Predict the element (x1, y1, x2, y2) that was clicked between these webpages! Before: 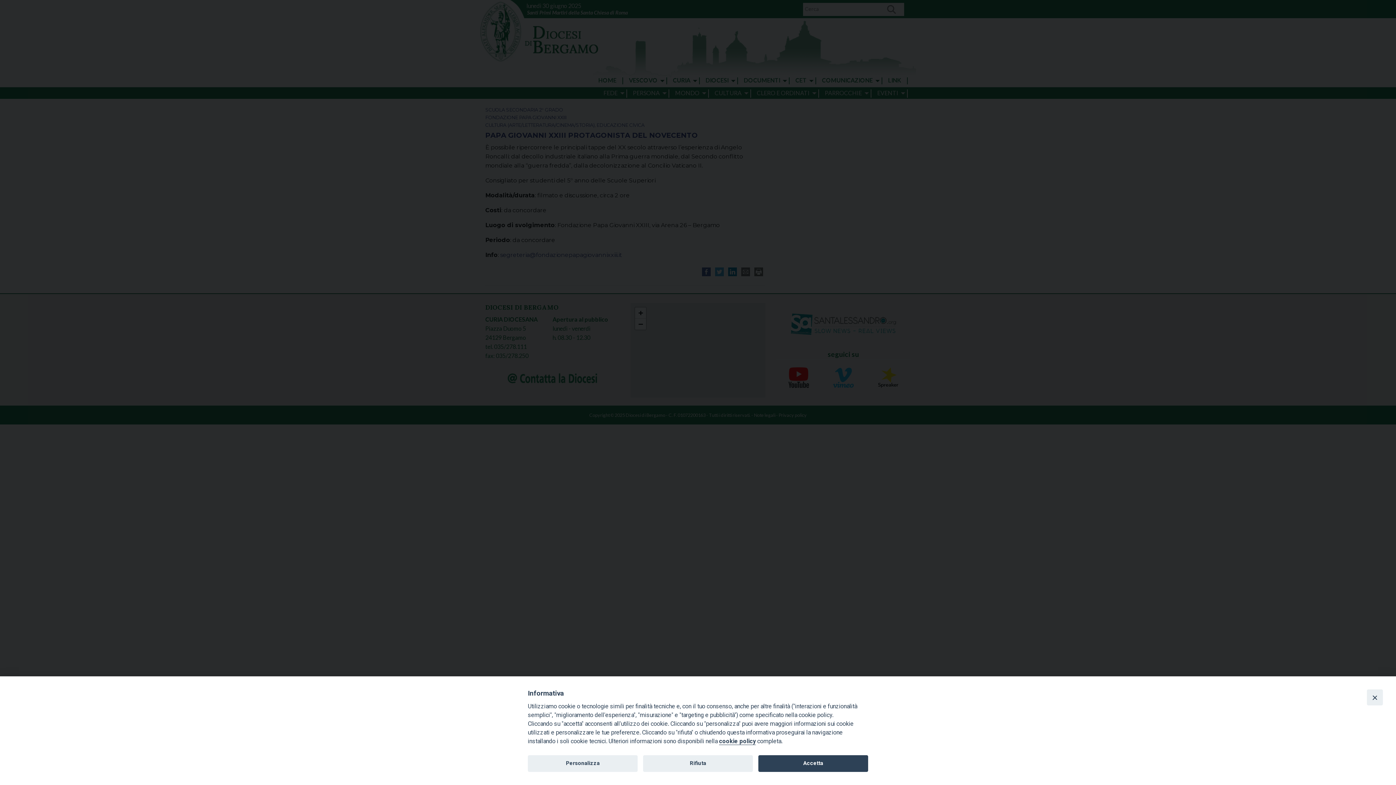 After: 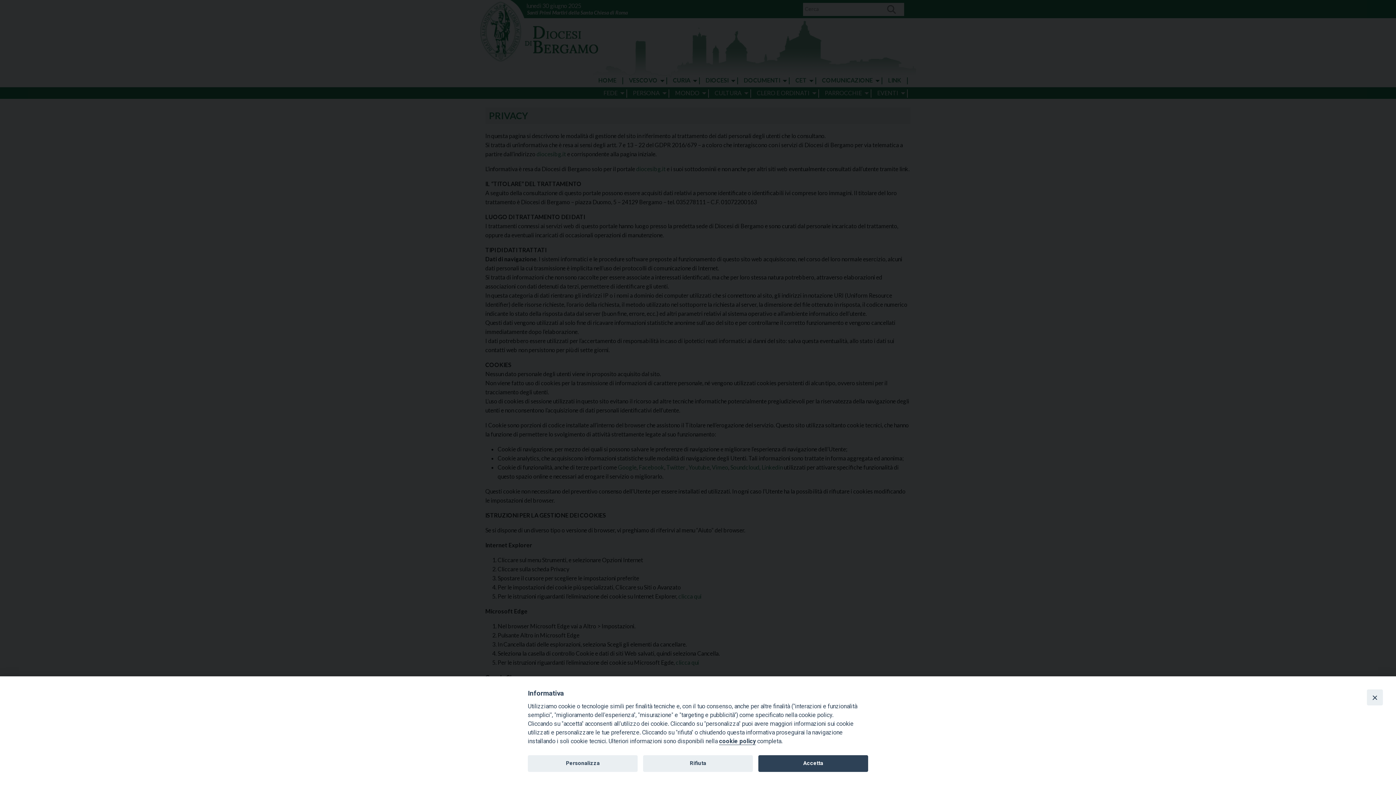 Action: bbox: (719, 738, 756, 745) label: cookie policy